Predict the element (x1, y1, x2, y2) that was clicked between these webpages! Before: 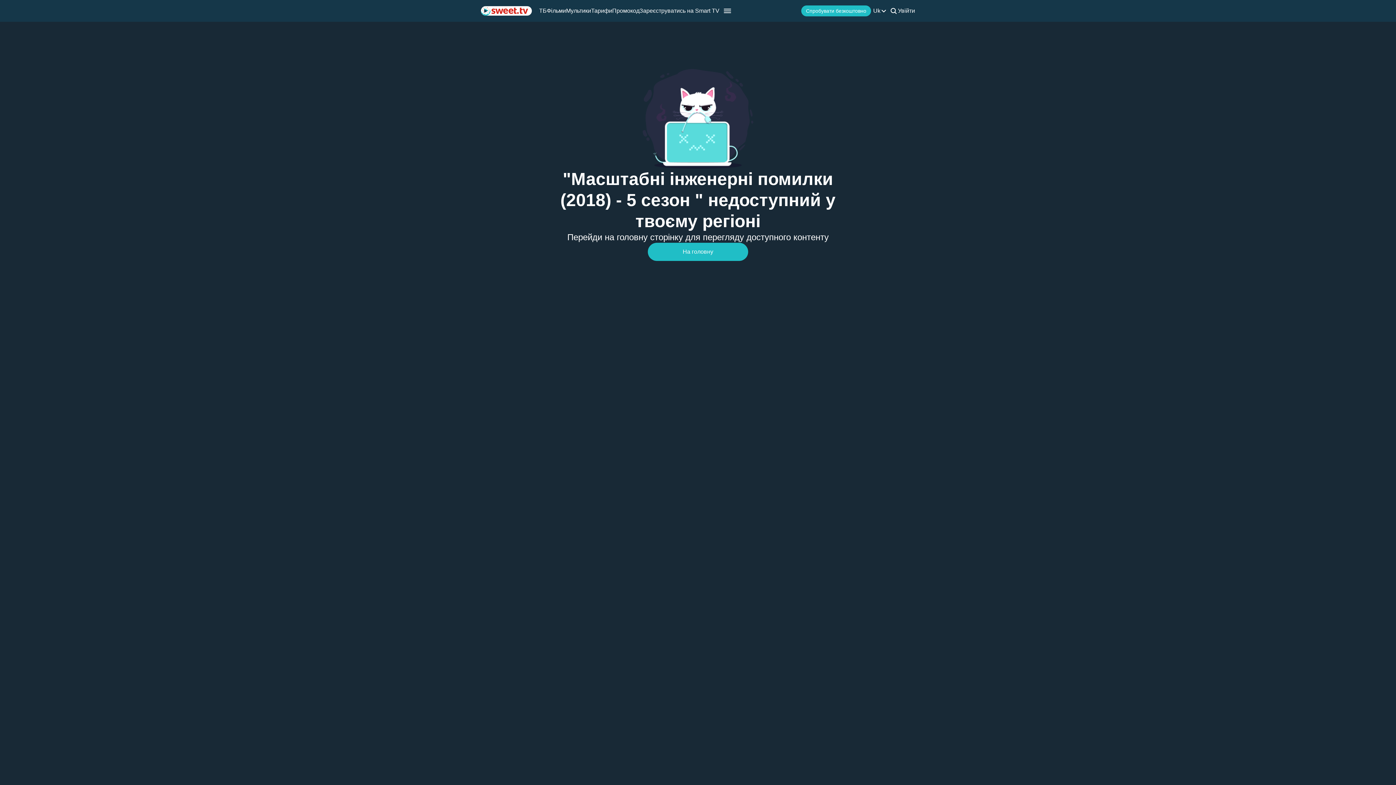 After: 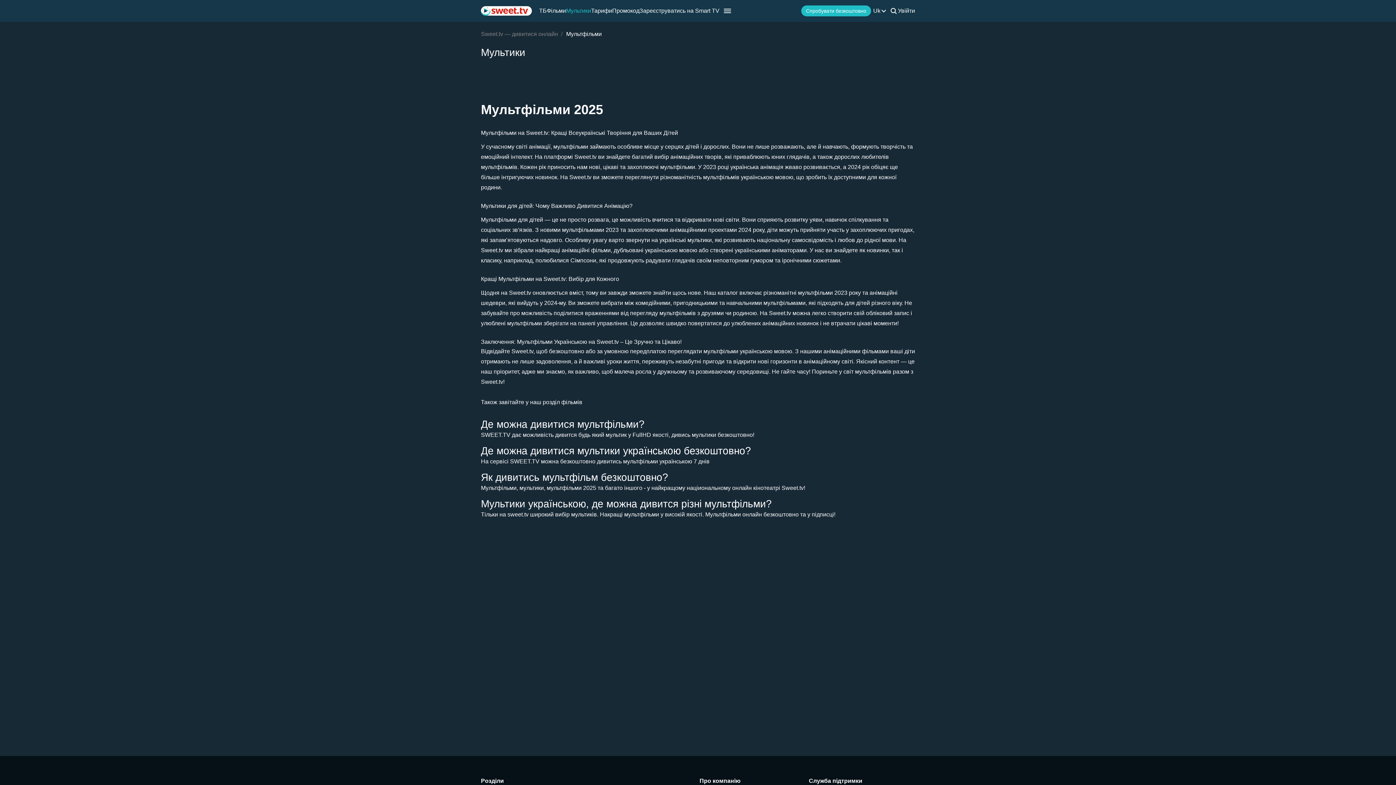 Action: label: Мультики bbox: (566, 7, 591, 14)